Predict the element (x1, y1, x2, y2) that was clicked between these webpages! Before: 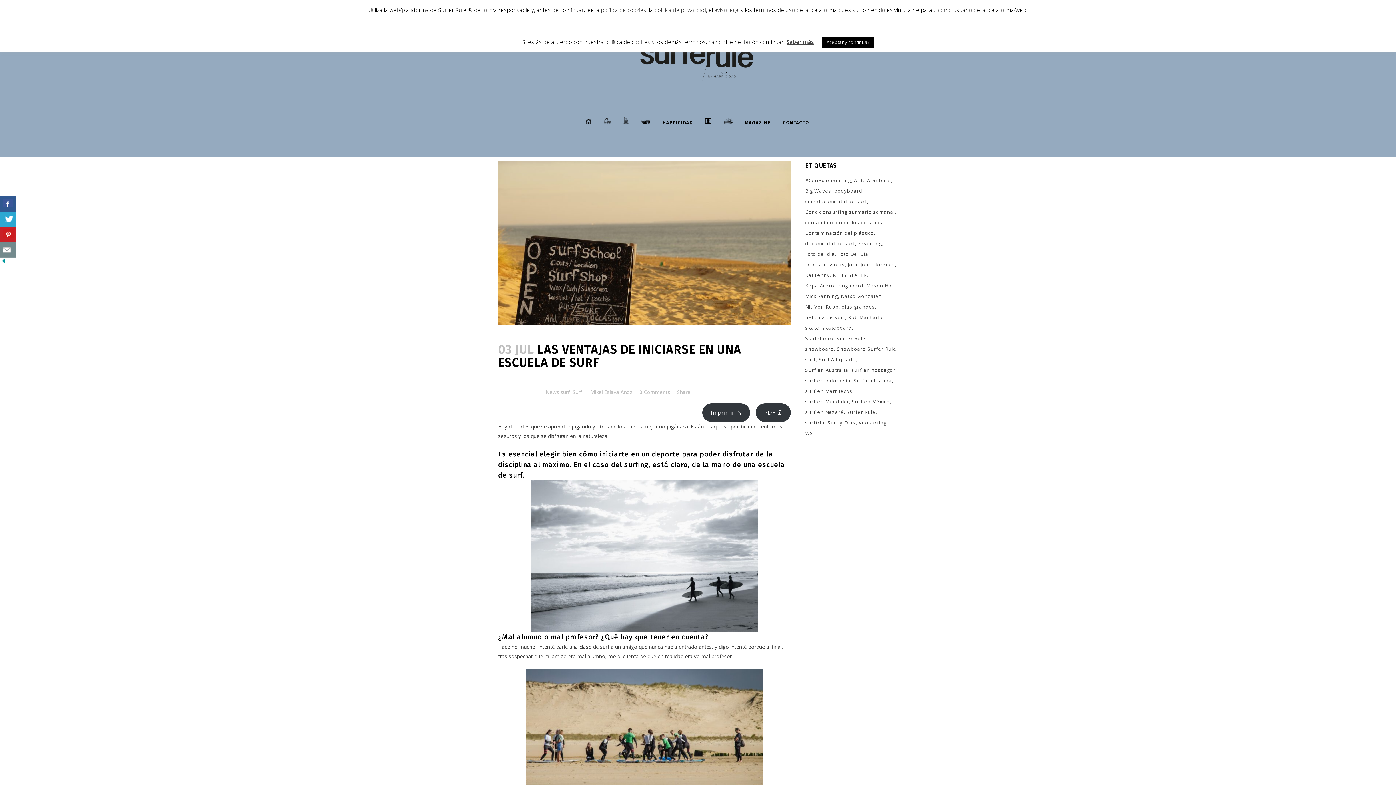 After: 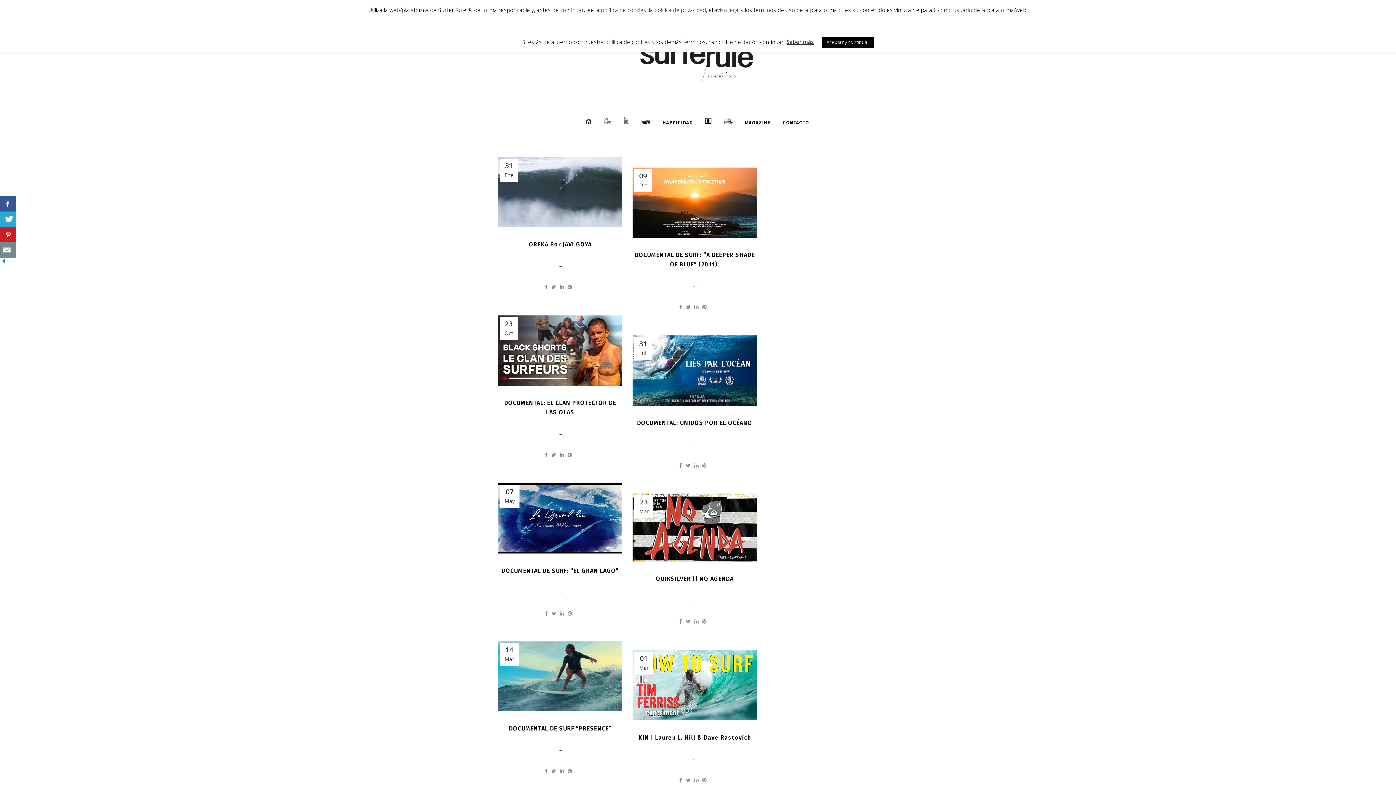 Action: label: documental de surf (109 elementos) bbox: (805, 238, 856, 248)